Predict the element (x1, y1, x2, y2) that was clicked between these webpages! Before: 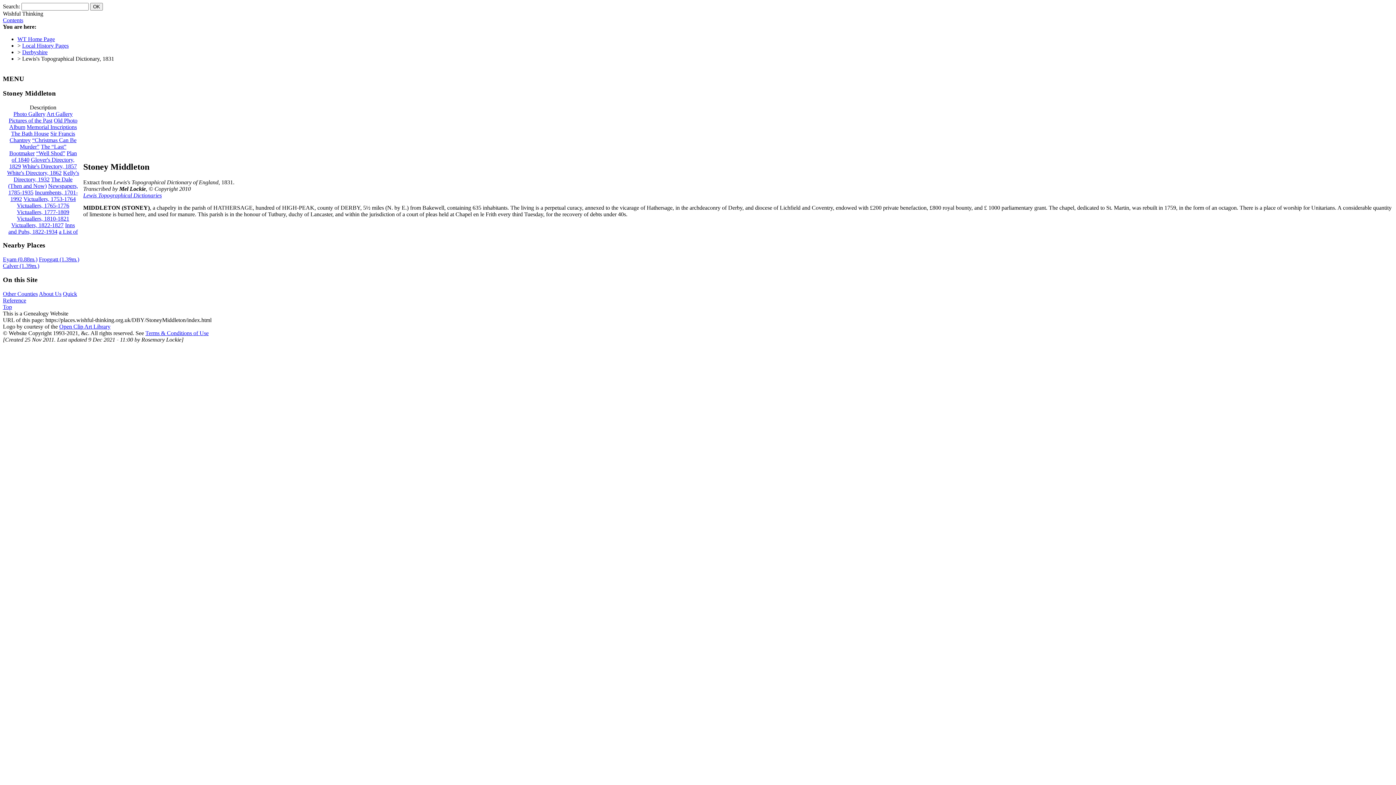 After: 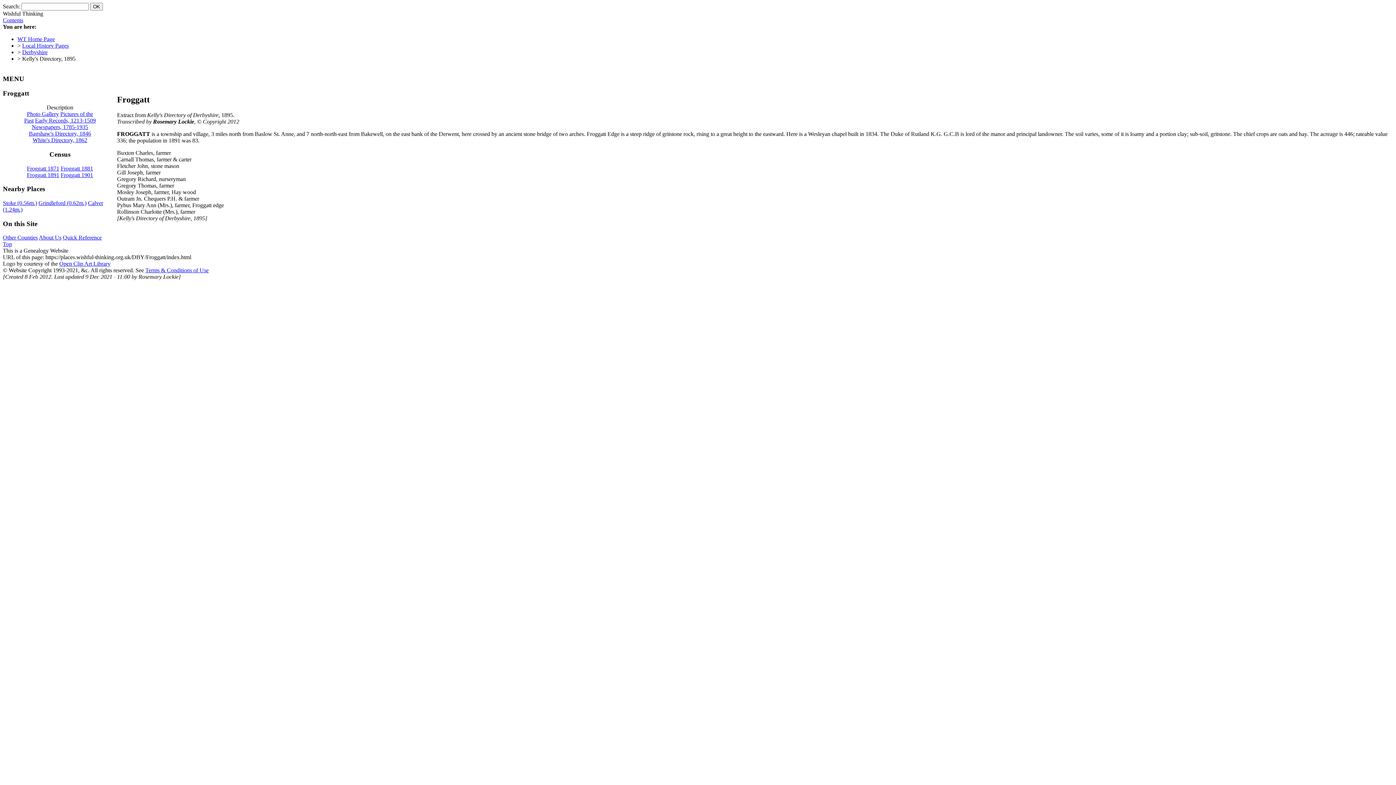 Action: bbox: (38, 256, 79, 262) label: Froggatt (1.39m.)